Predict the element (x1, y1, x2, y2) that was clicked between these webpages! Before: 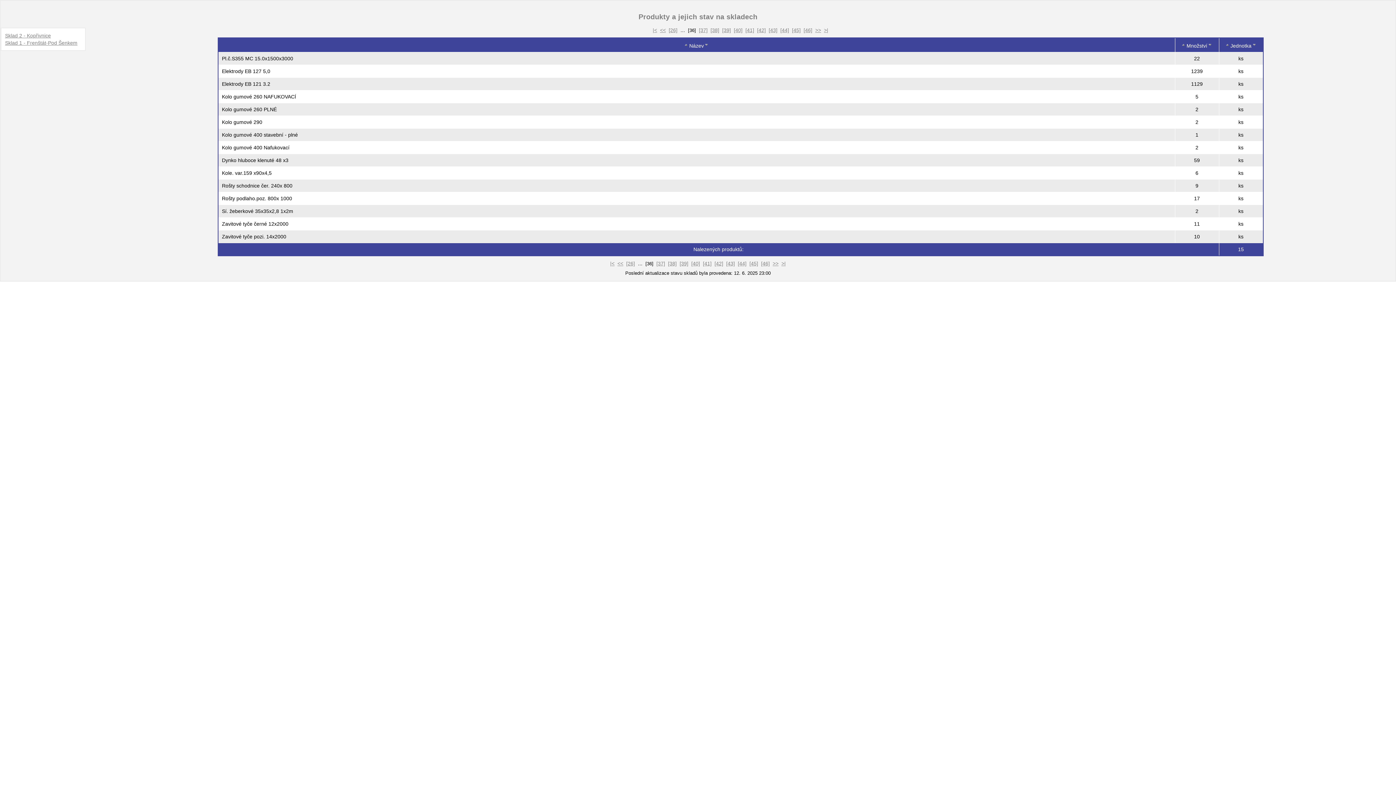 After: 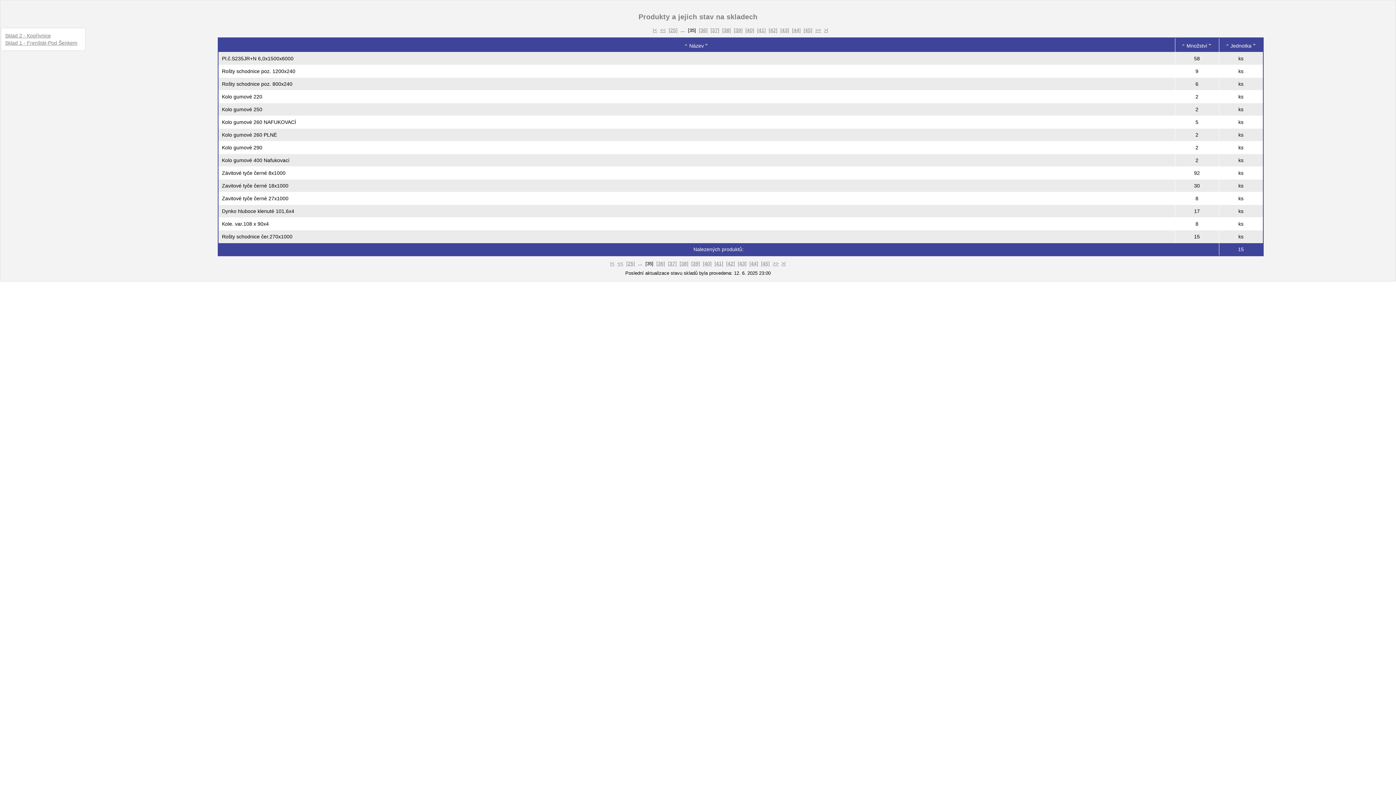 Action: label: << bbox: (660, 27, 666, 33)